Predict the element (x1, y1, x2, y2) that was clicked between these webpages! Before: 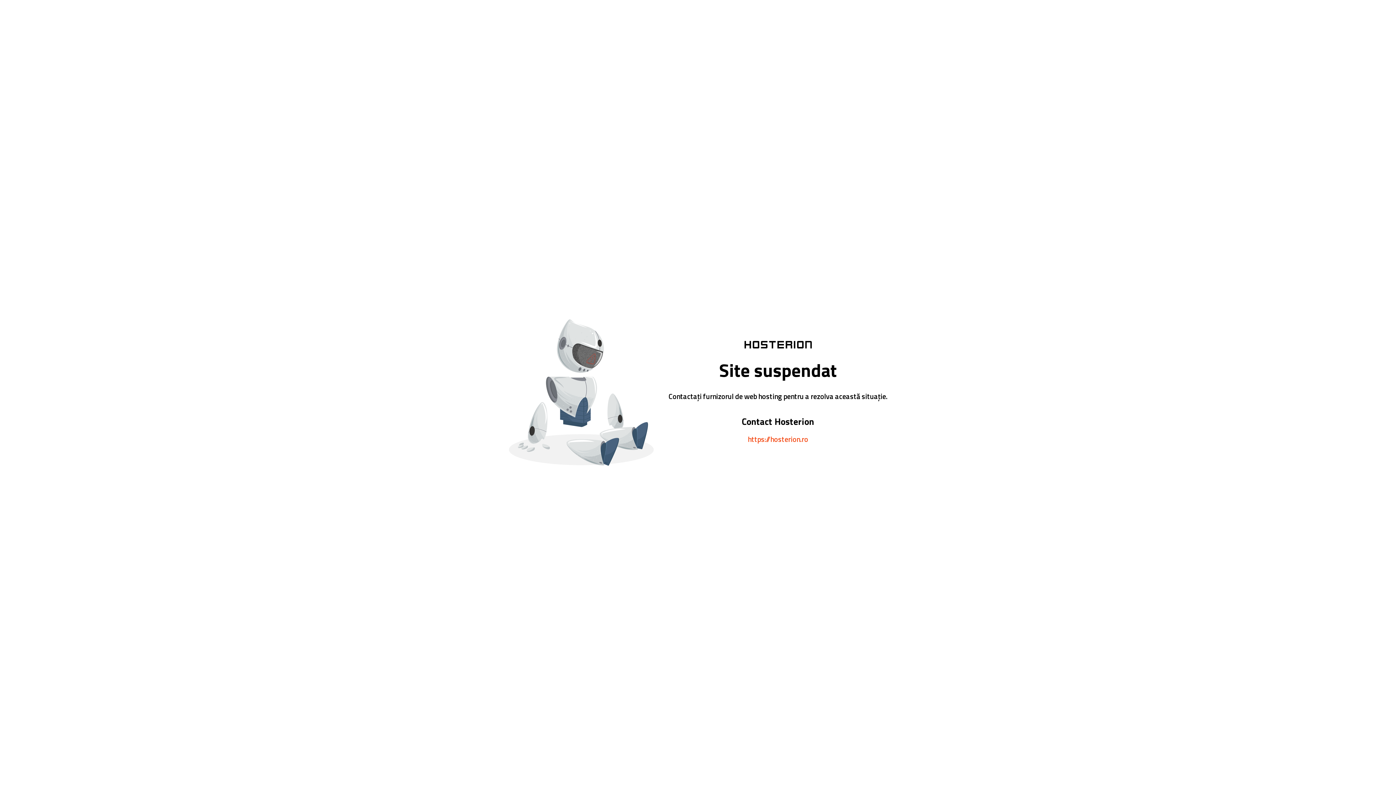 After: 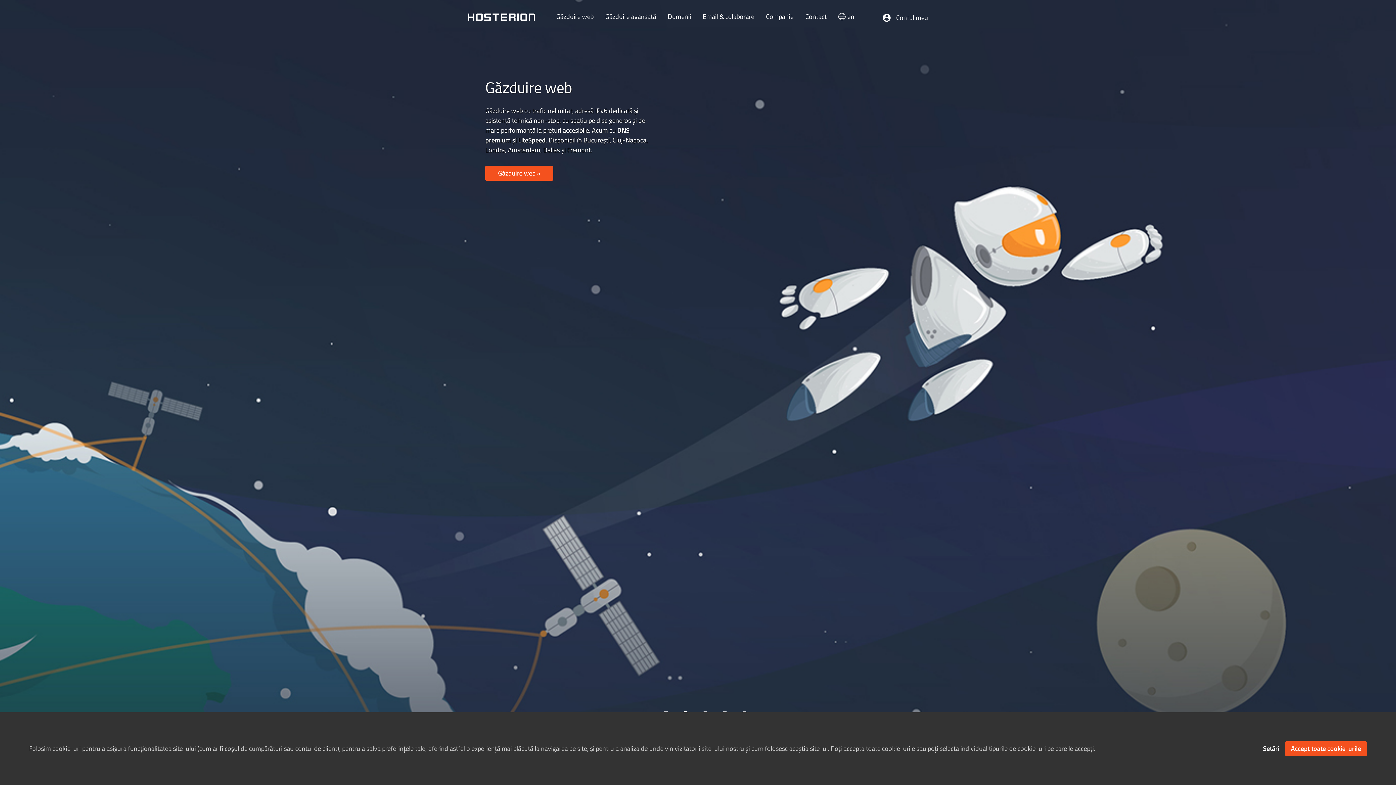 Action: bbox: (748, 433, 808, 444) label: https://hosterion.ro